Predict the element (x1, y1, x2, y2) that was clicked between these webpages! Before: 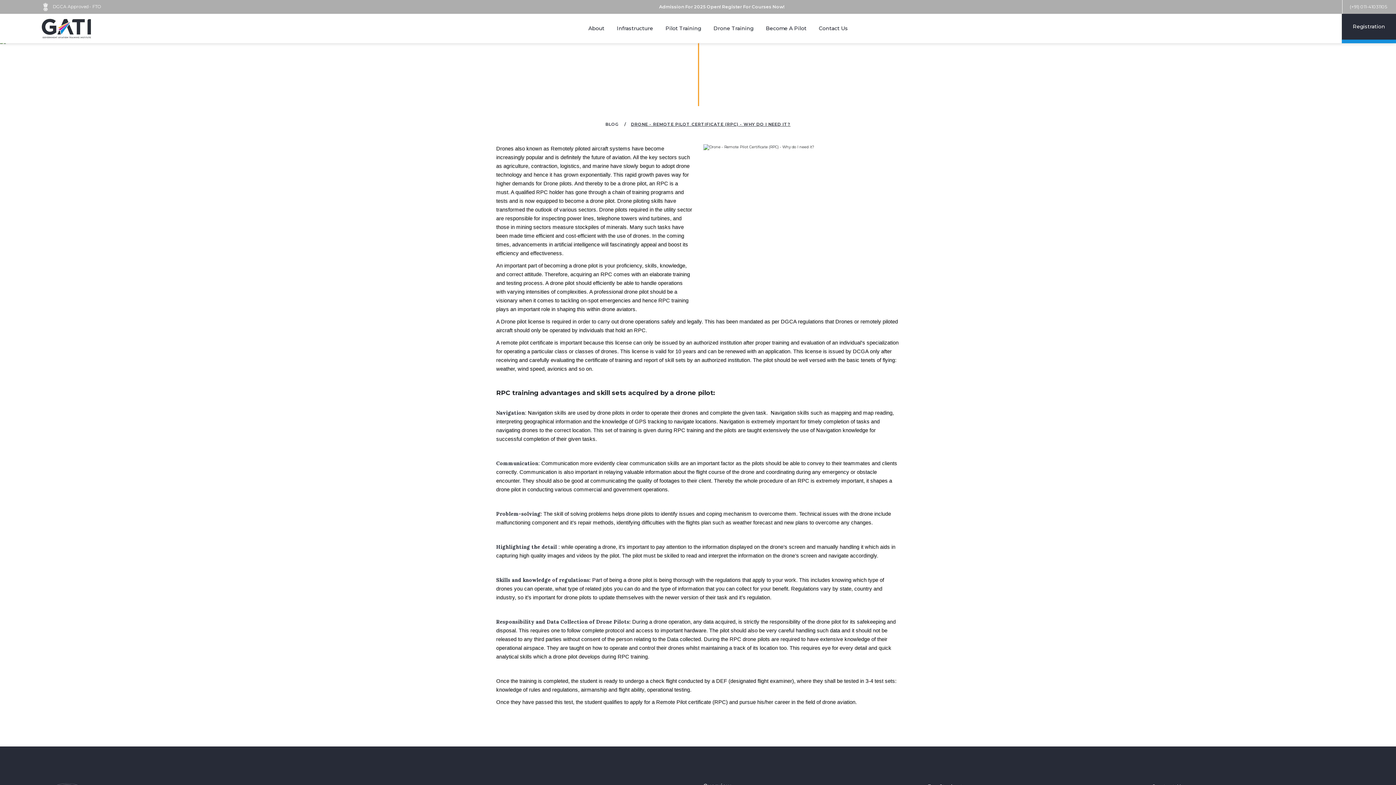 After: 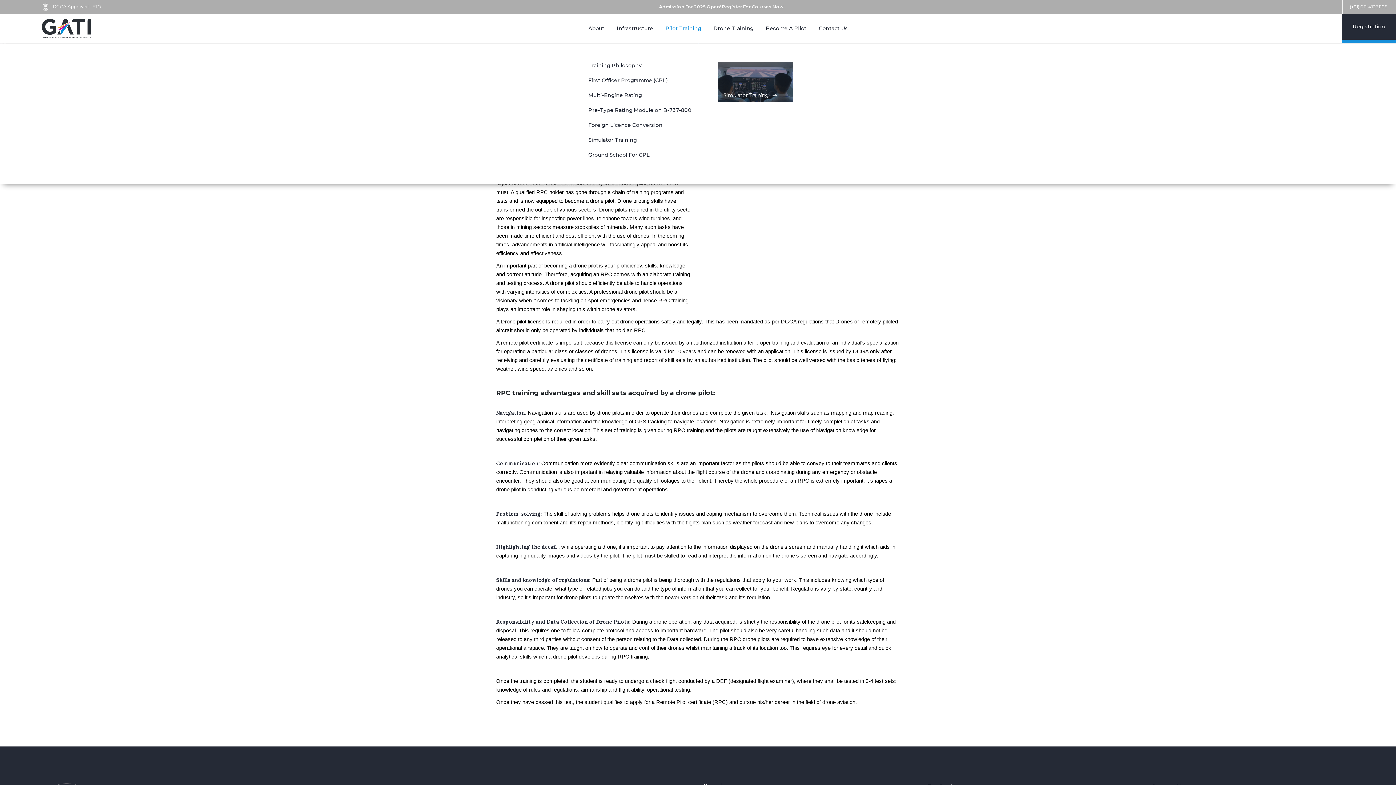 Action: label: Pilot Training bbox: (660, 13, 706, 43)